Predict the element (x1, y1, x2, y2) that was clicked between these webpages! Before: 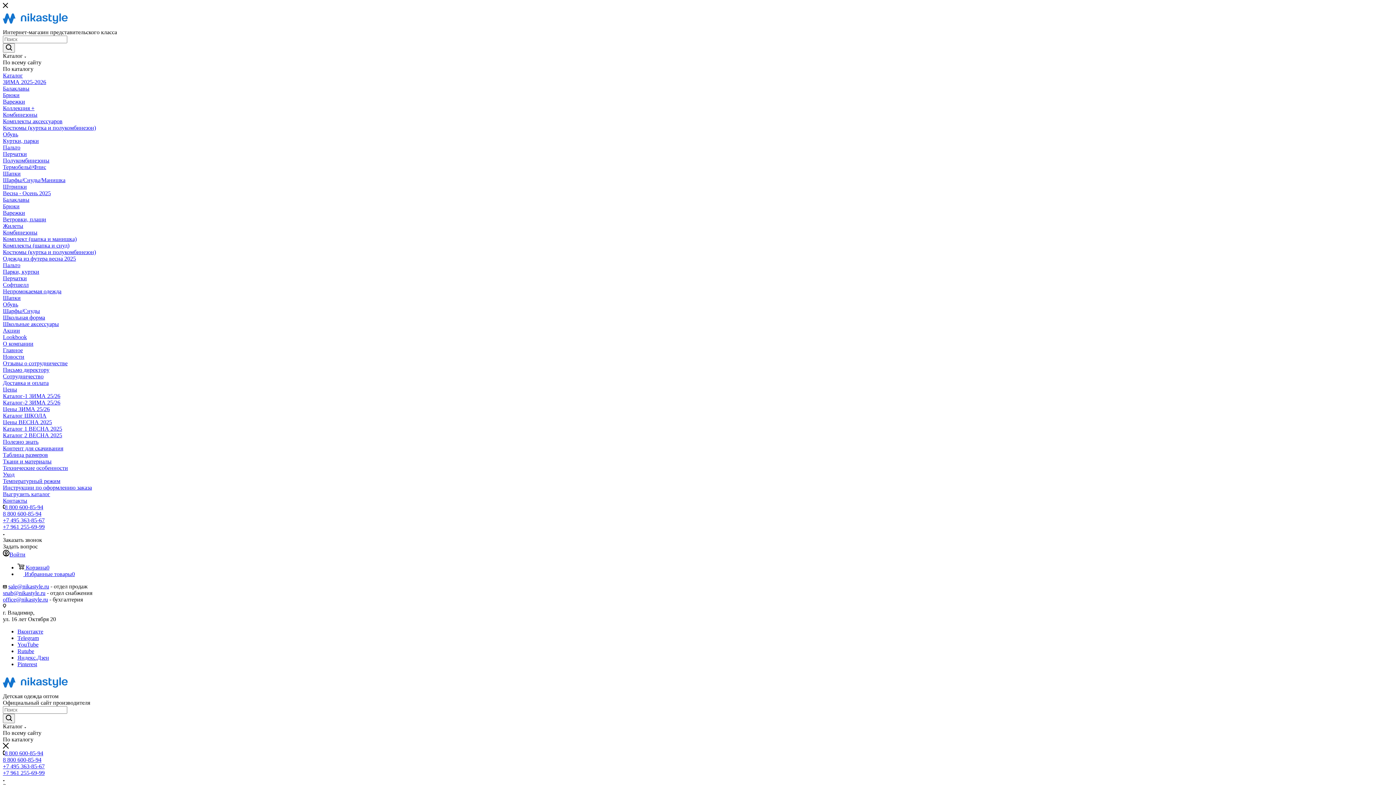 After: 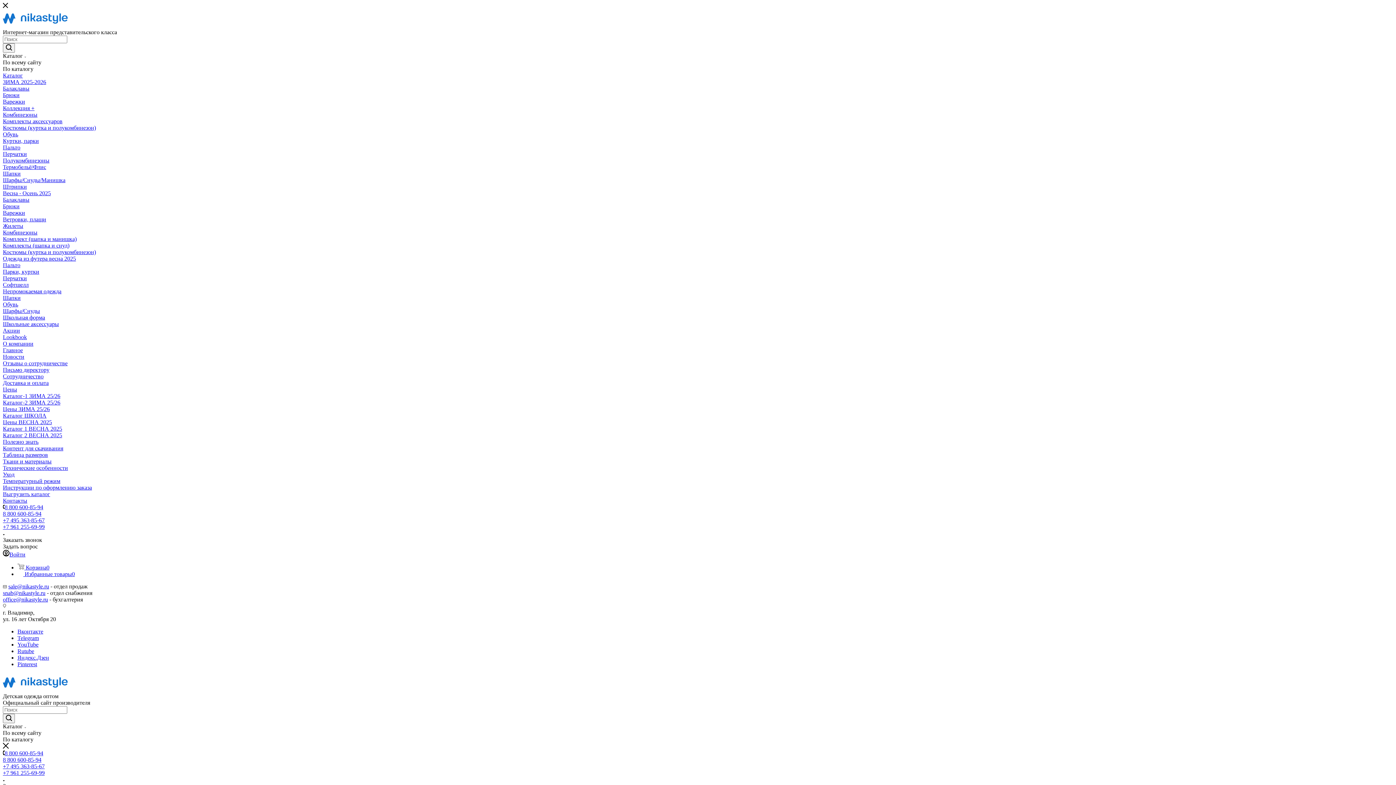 Action: bbox: (2, 438, 1393, 445) label: Полезно знать